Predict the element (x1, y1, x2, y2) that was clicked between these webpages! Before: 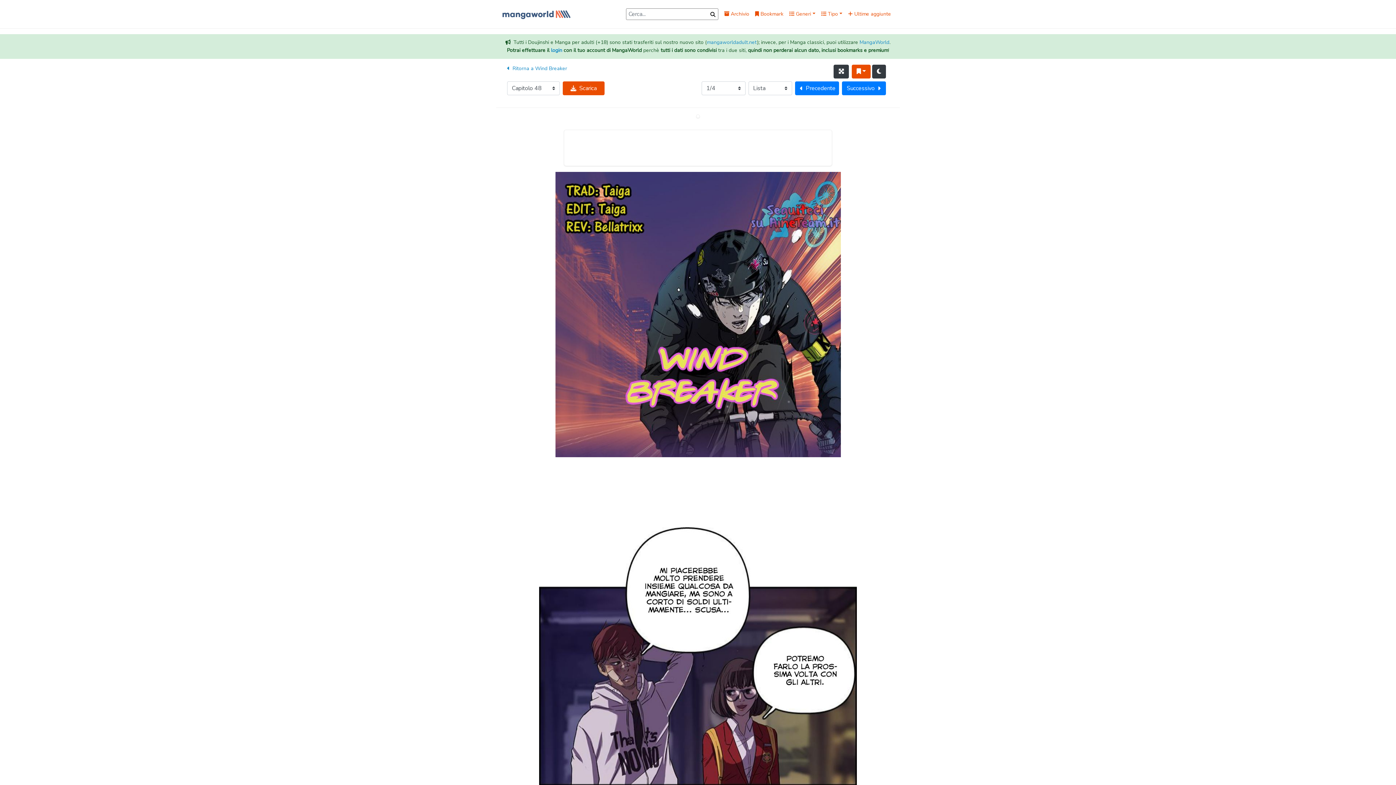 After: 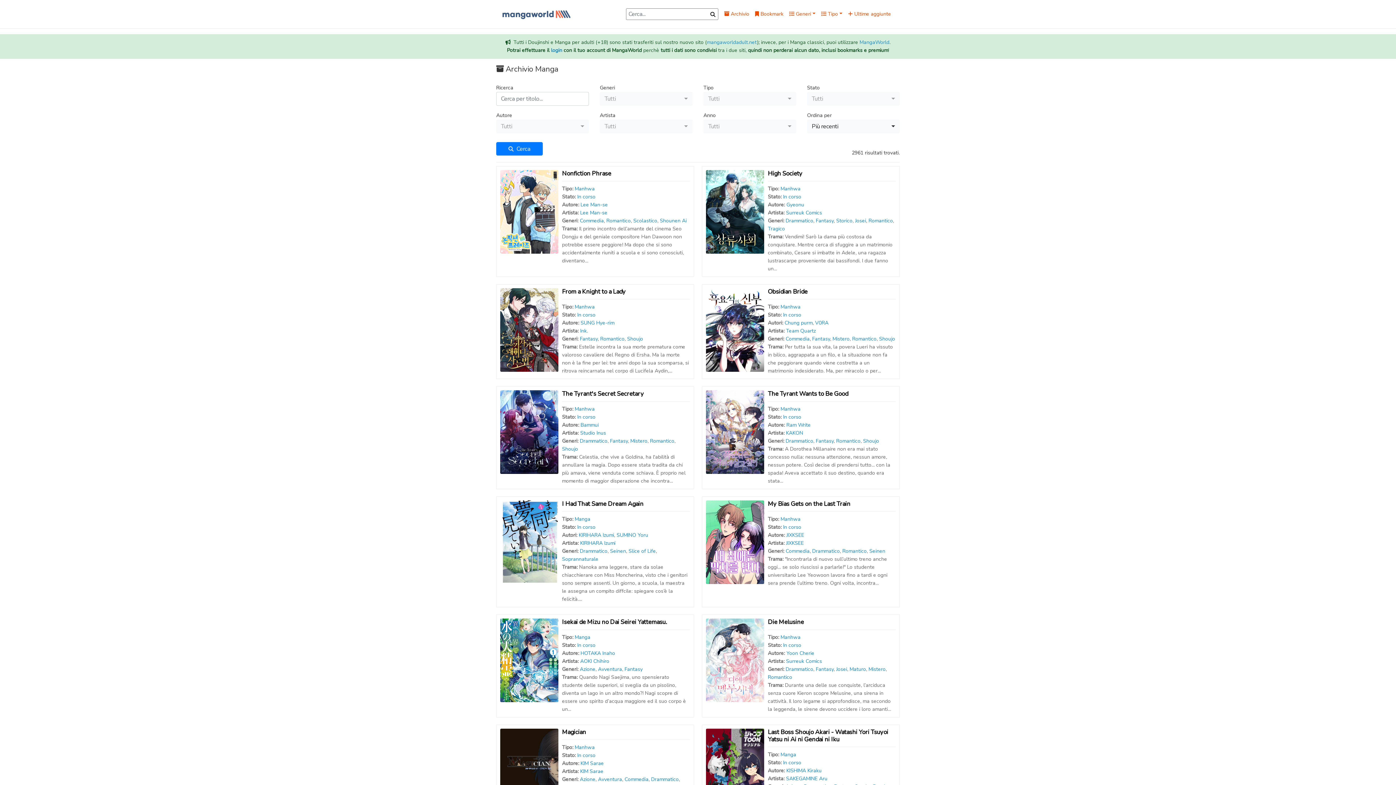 Action: bbox: (848, 10, 891, 18) label:  Ultime aggiunte